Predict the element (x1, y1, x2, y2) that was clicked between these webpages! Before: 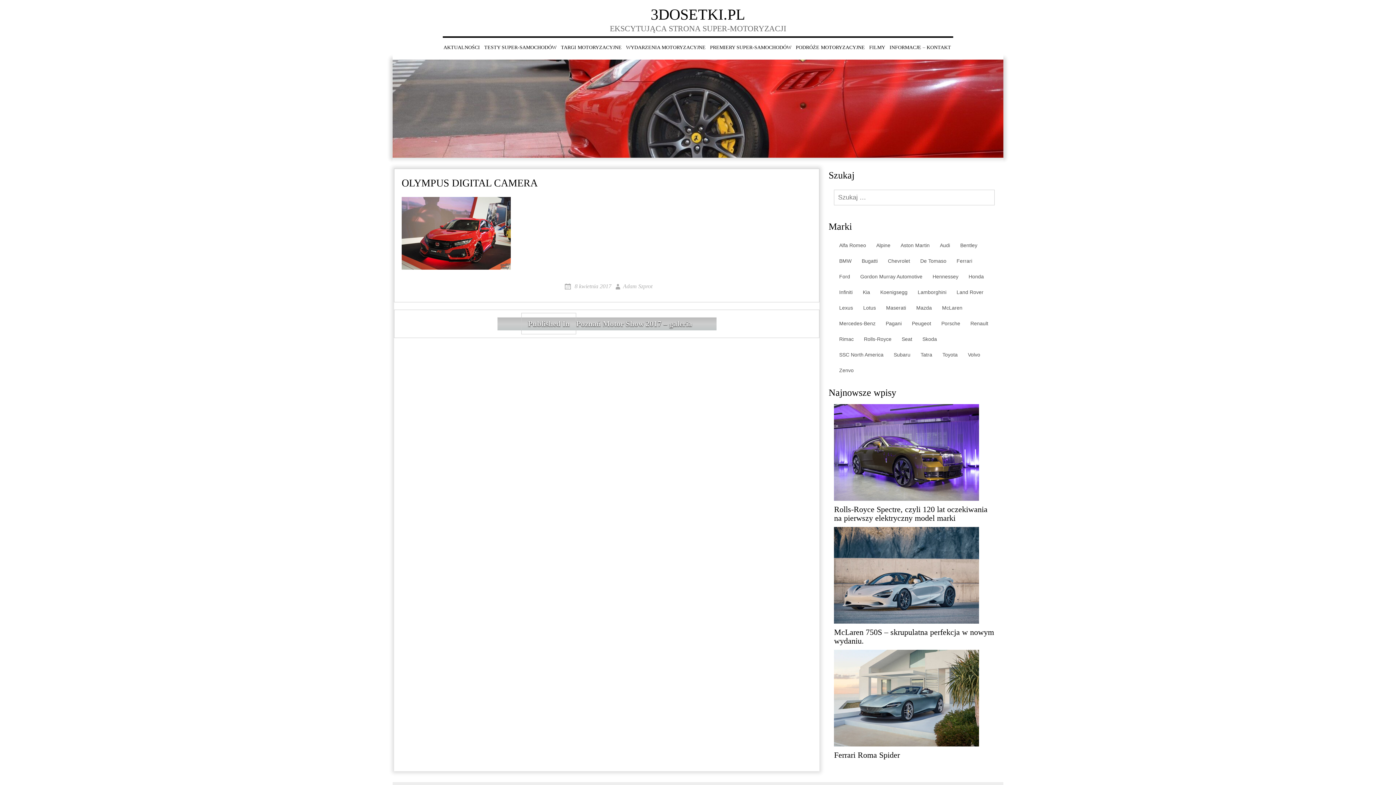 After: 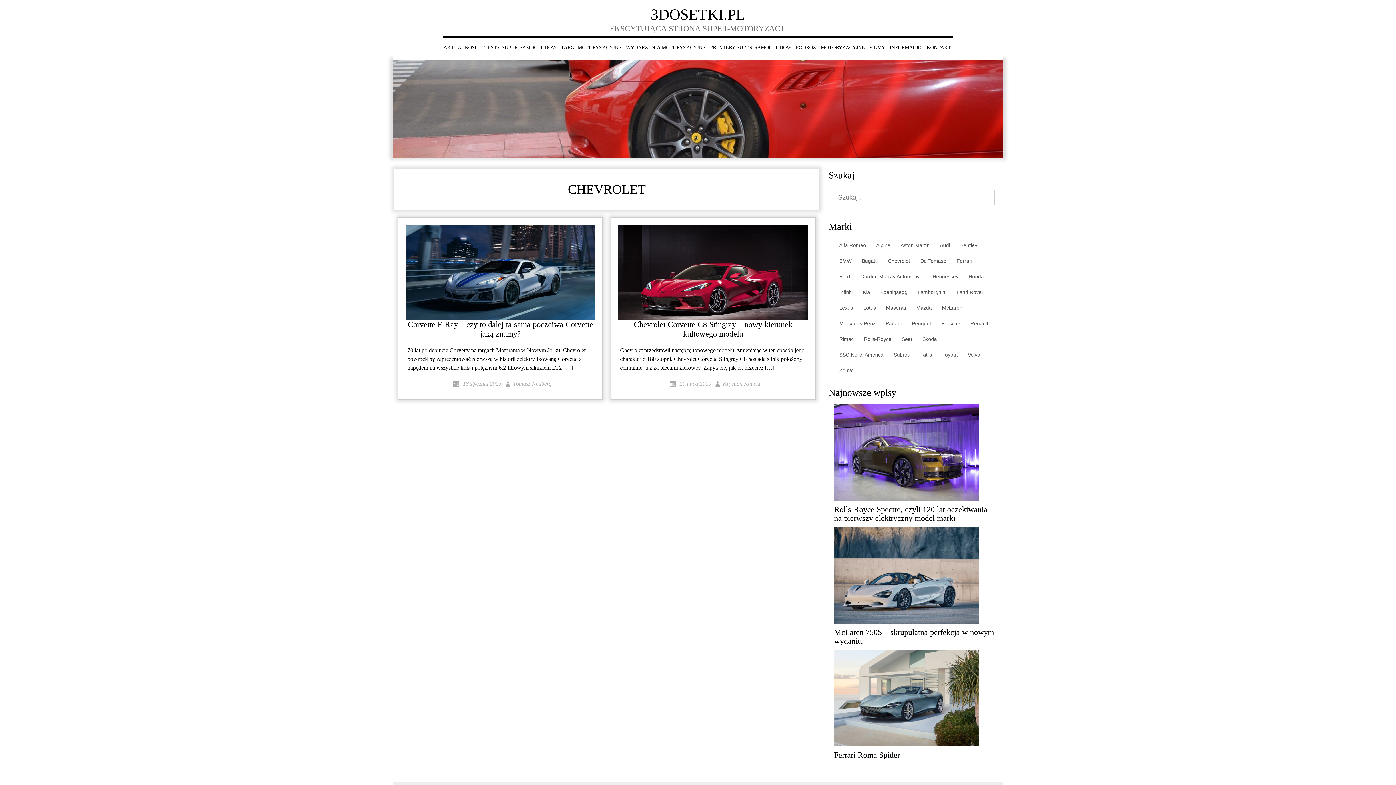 Action: label: Chevrolet bbox: (884, 255, 913, 268)